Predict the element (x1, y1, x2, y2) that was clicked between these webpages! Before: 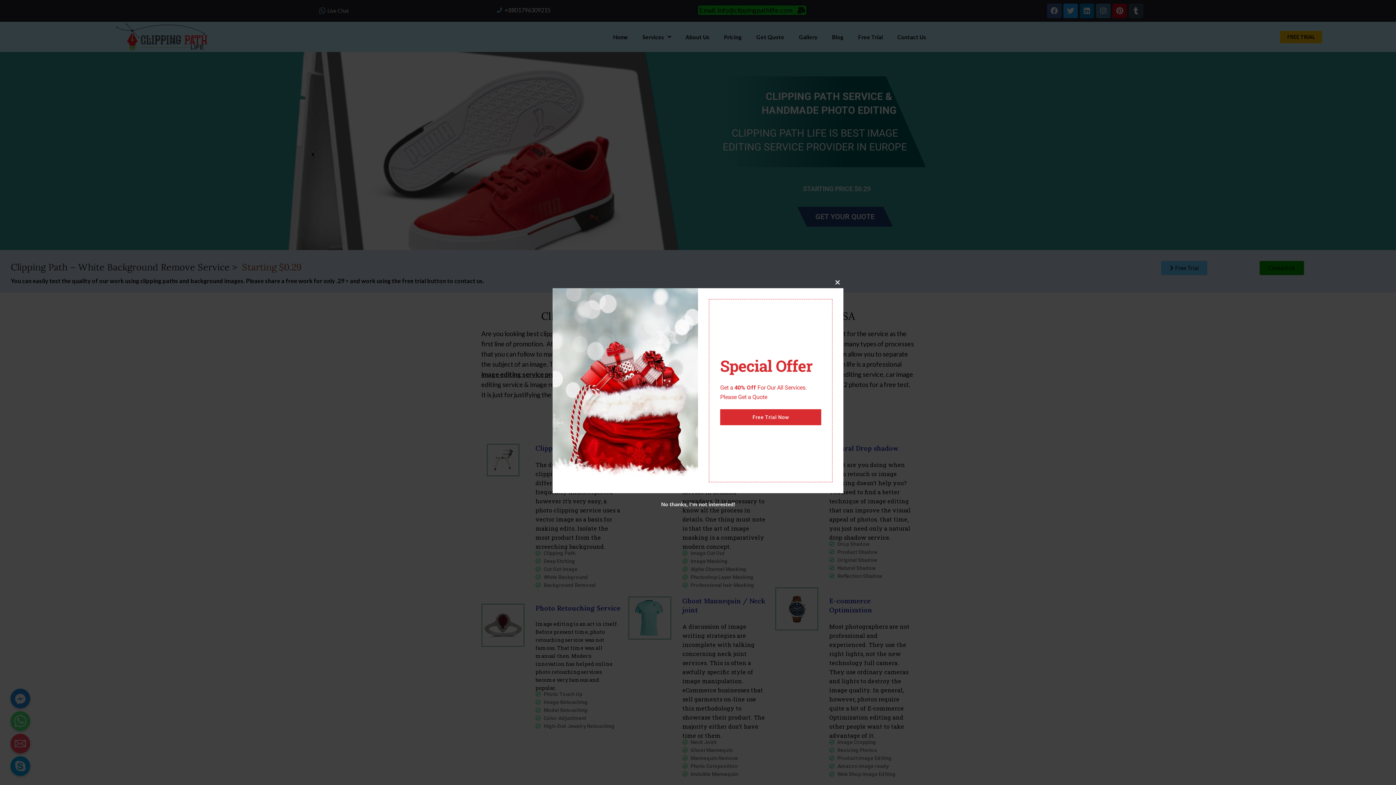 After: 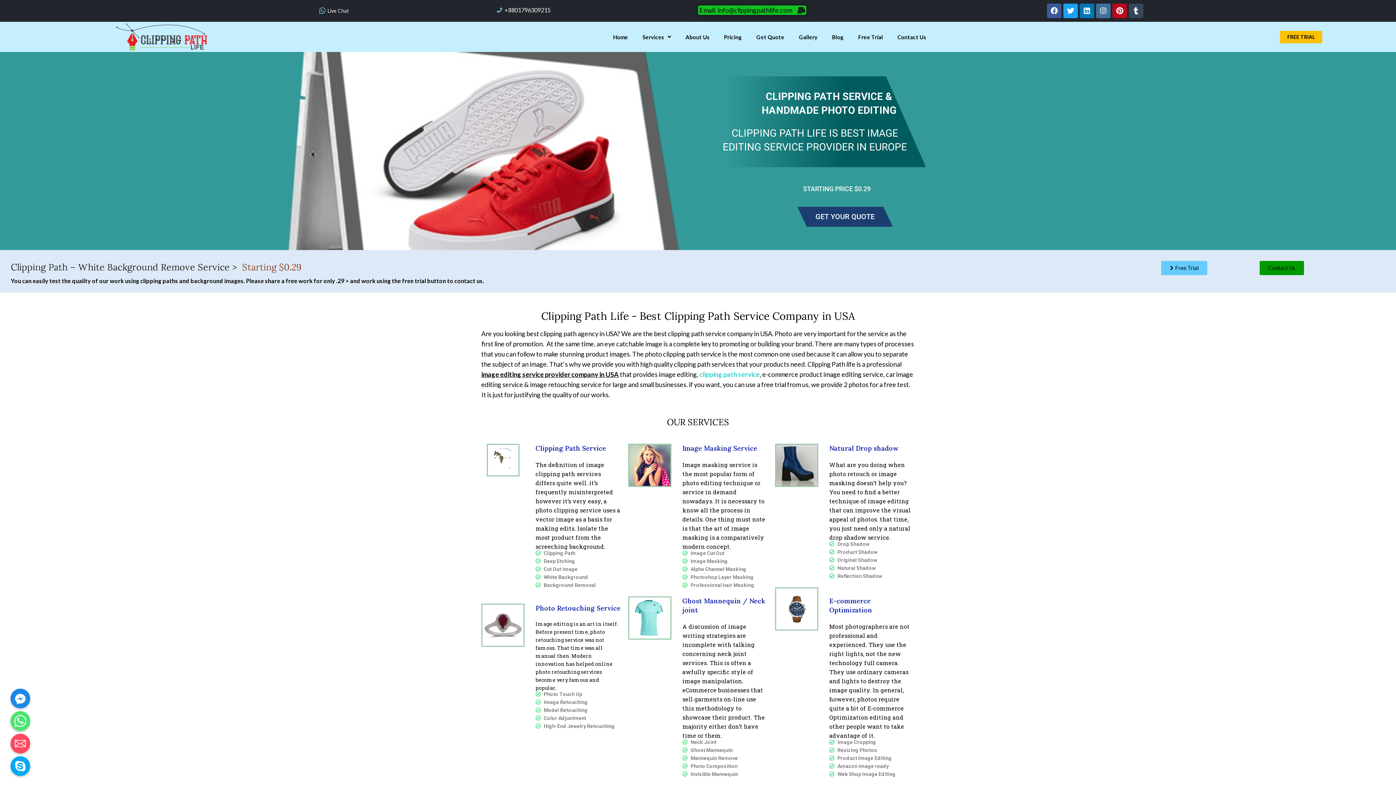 Action: bbox: (661, 501, 735, 508) label: No thanks, I'm not interested!